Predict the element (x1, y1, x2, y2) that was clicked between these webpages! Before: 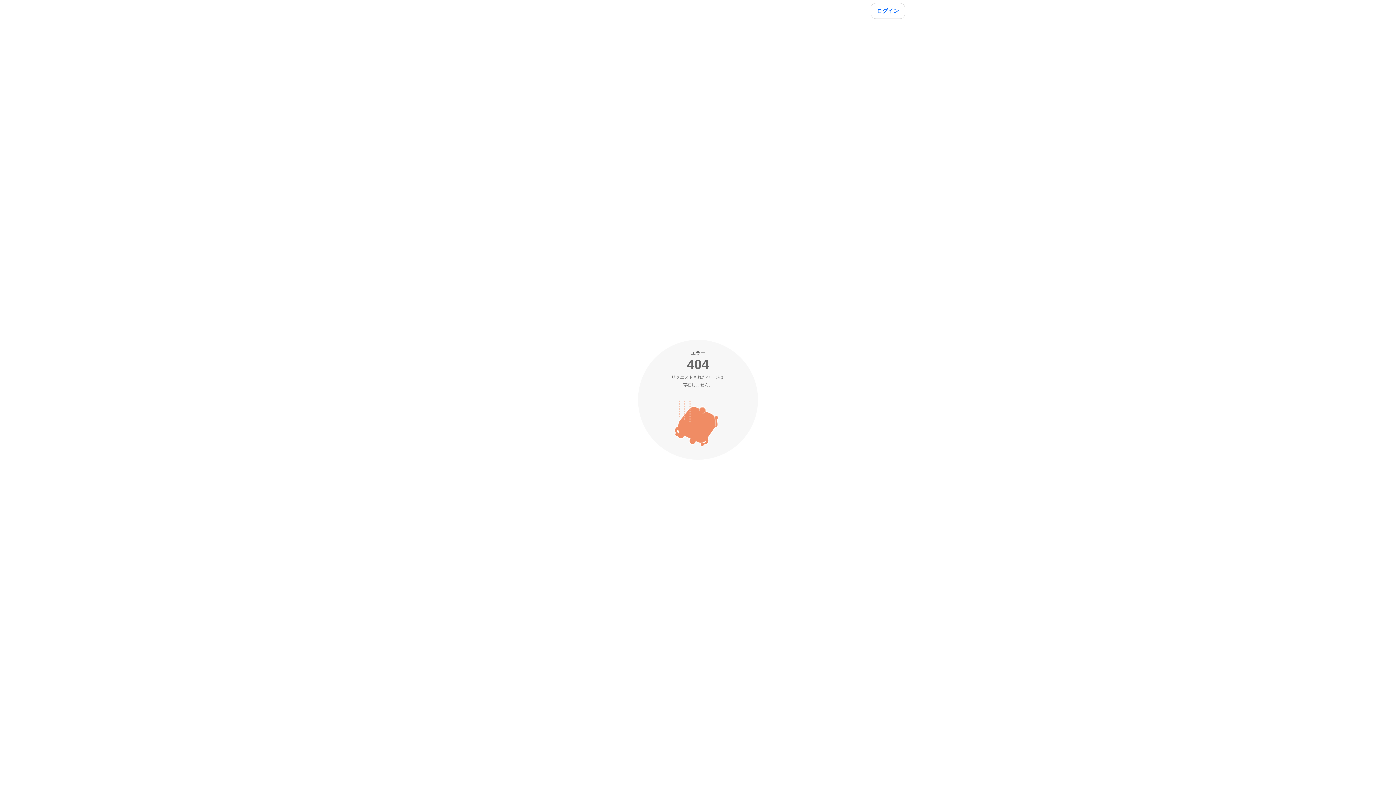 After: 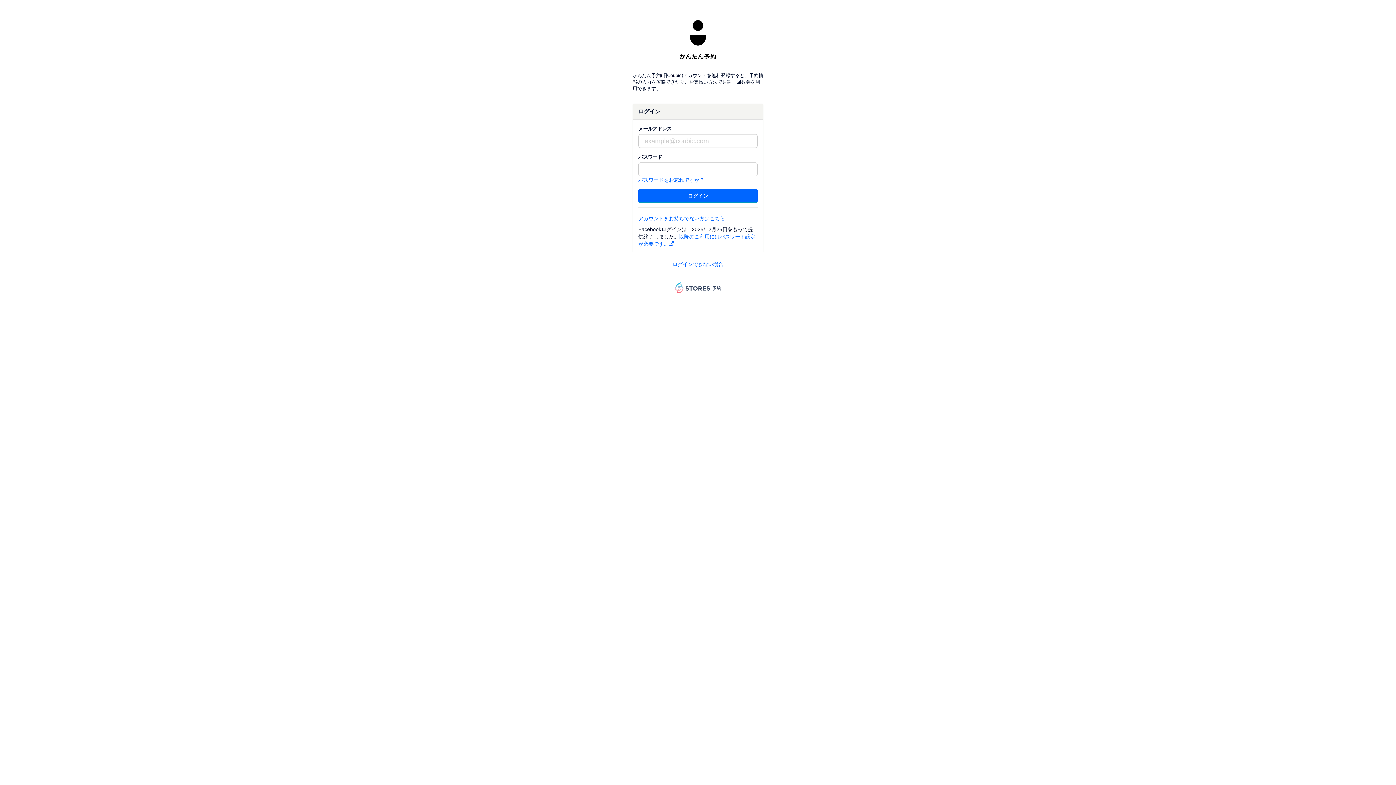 Action: label: ログイン bbox: (870, 2, 905, 18)